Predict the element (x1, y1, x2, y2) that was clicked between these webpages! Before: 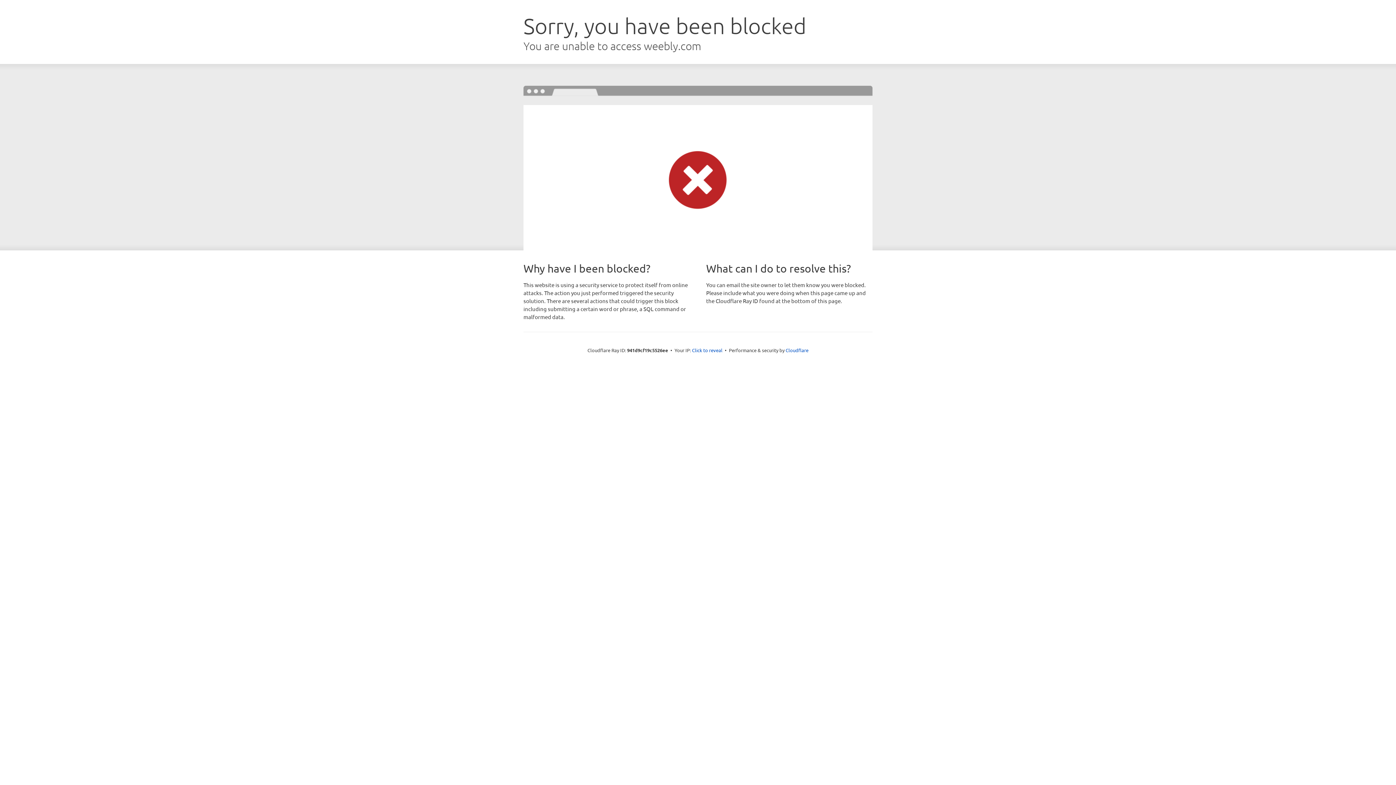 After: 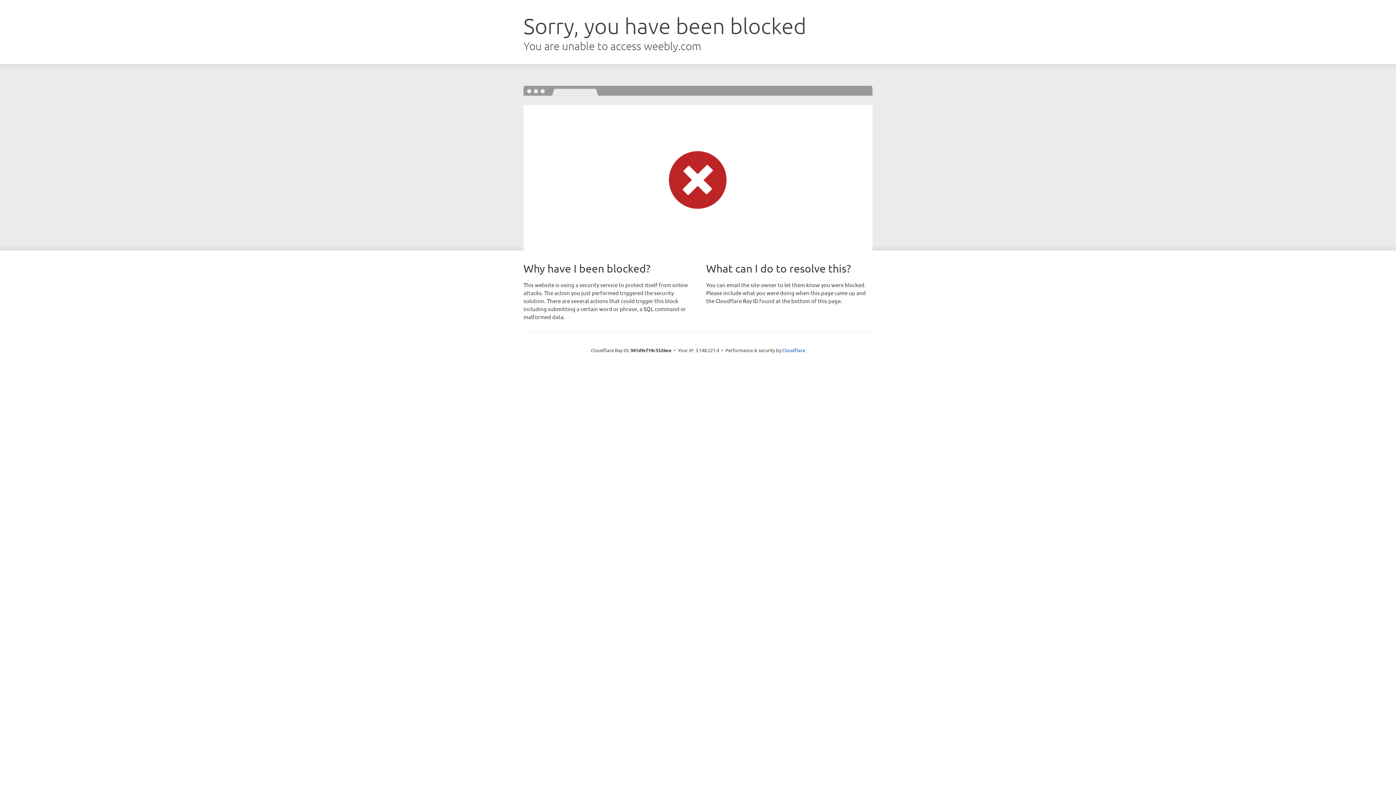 Action: label: Click to reveal bbox: (692, 346, 722, 353)